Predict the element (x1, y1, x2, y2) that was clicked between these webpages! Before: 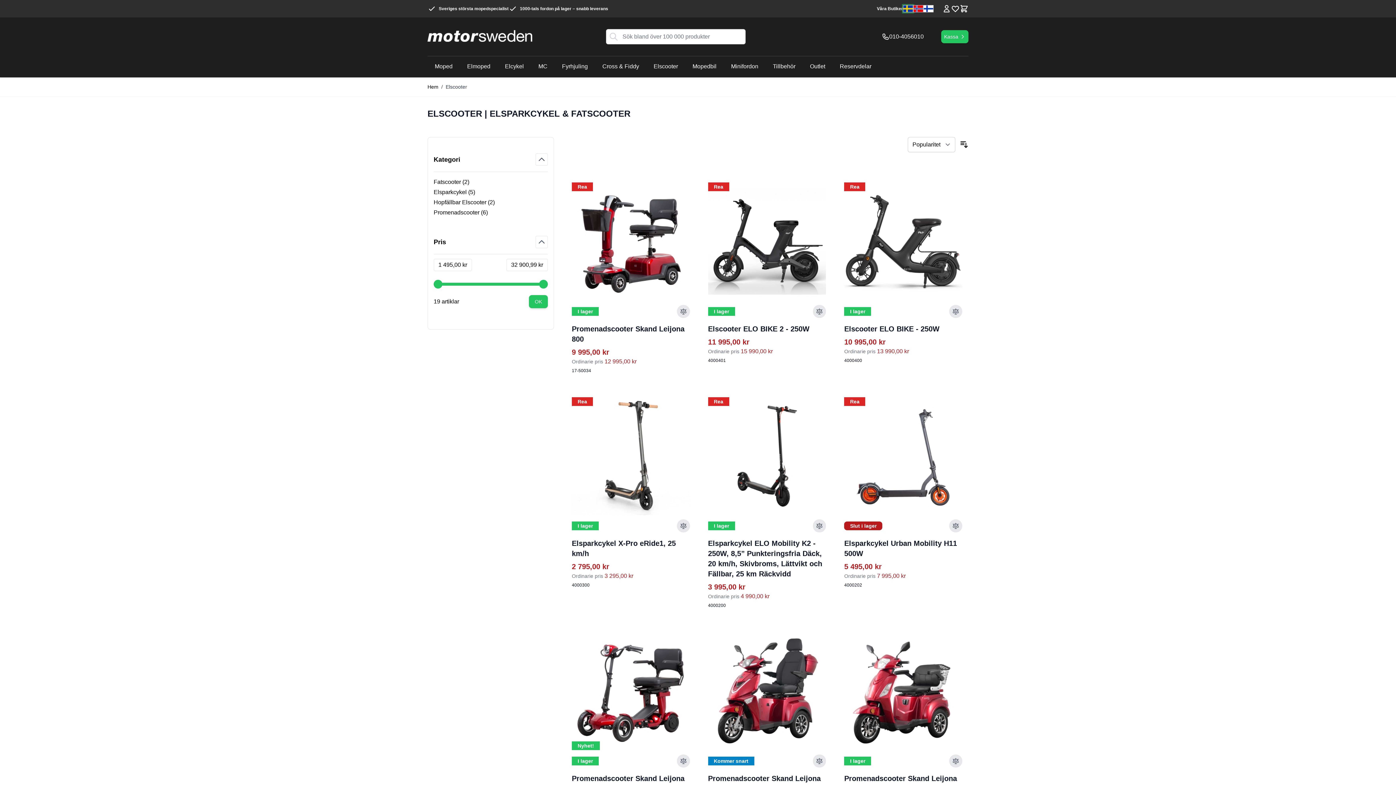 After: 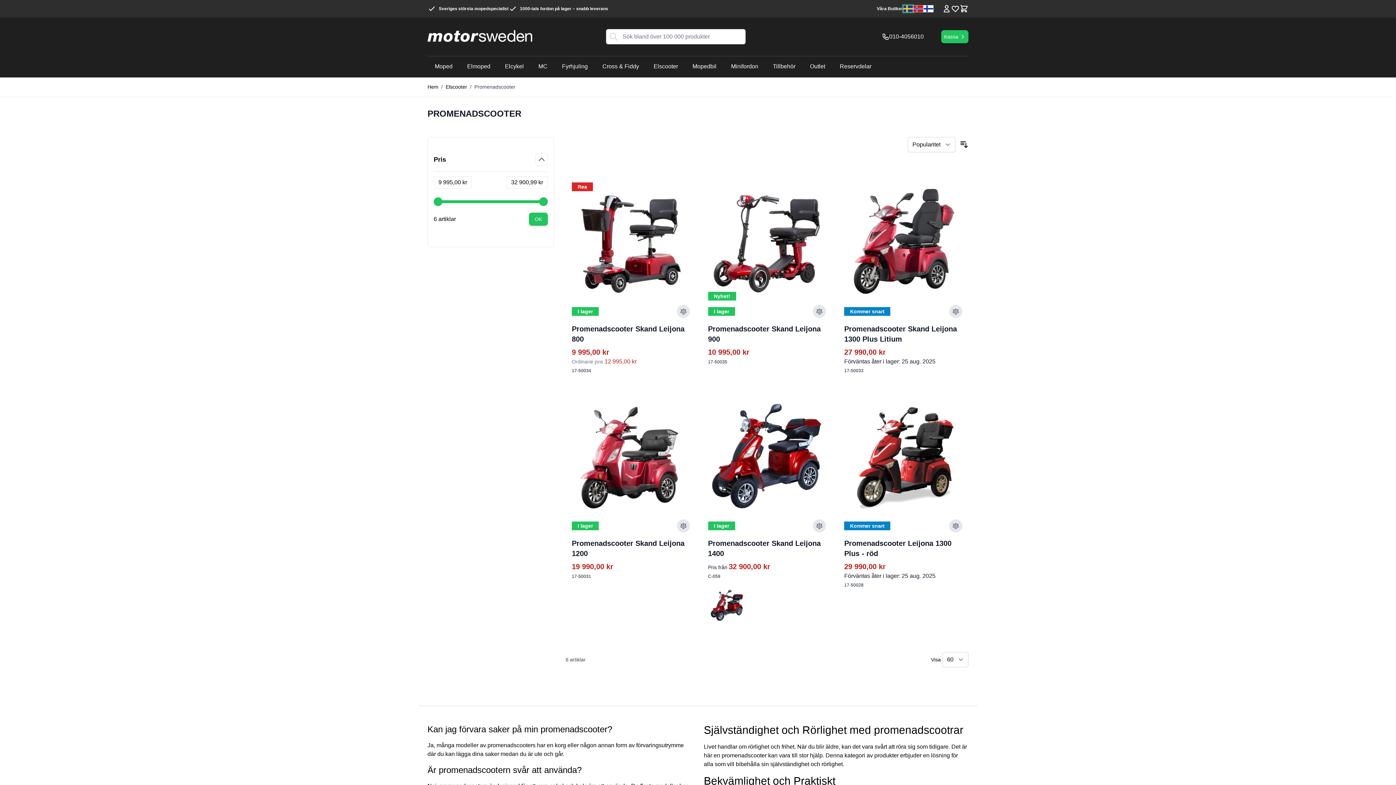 Action: label: Promenadscooter (
6
products available
) bbox: (433, 208, 548, 217)